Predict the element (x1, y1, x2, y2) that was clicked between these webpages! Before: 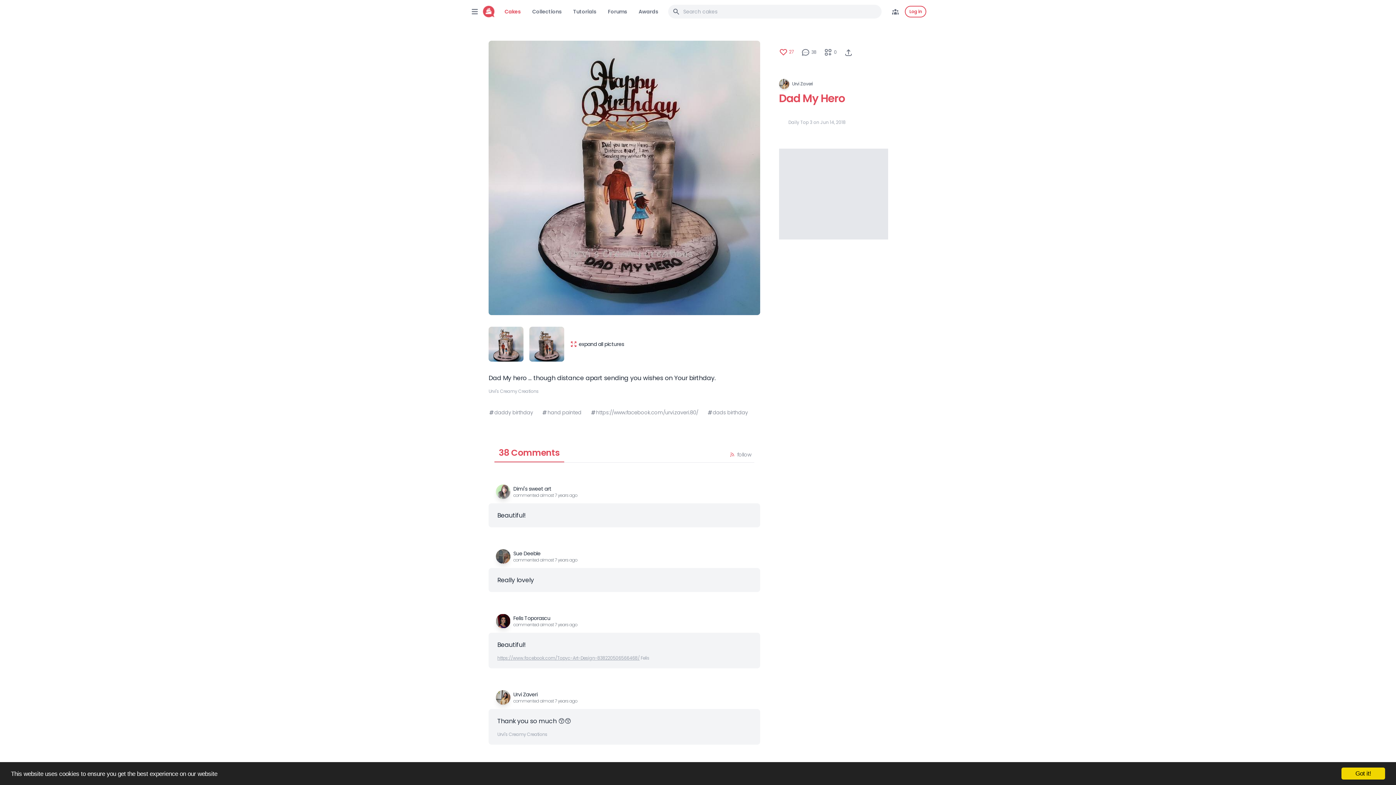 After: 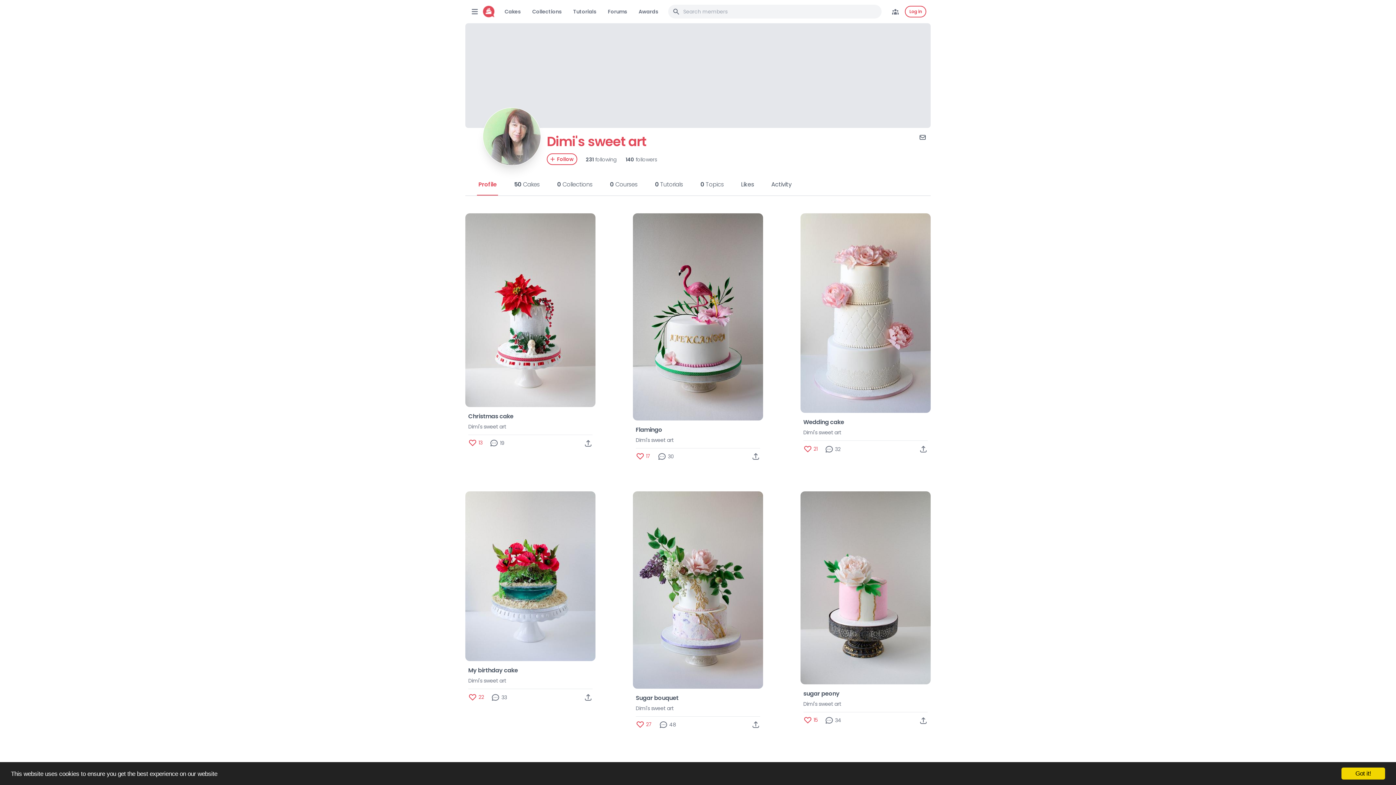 Action: bbox: (496, 484, 510, 499)